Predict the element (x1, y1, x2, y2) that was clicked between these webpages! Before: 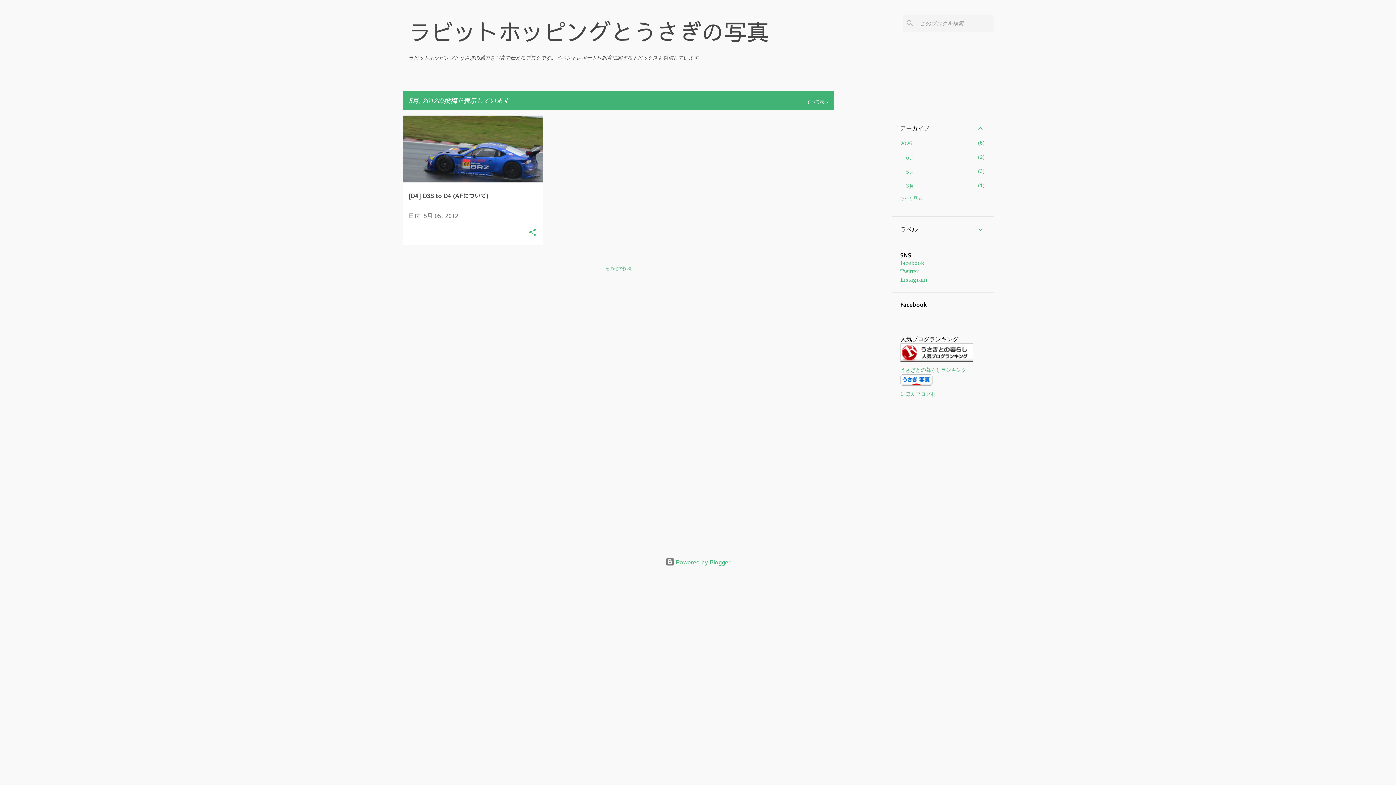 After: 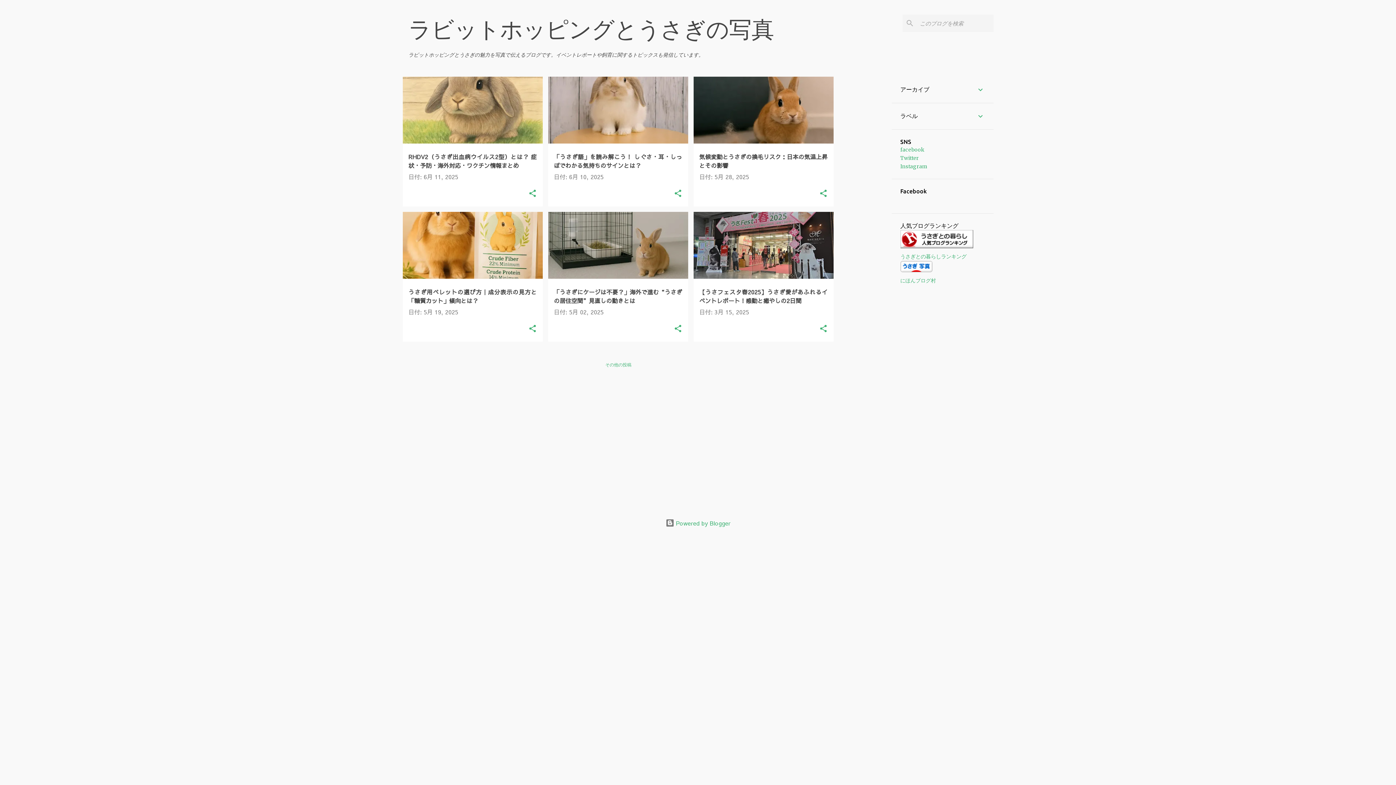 Action: label: すべて表示 bbox: (795, 99, 828, 104)